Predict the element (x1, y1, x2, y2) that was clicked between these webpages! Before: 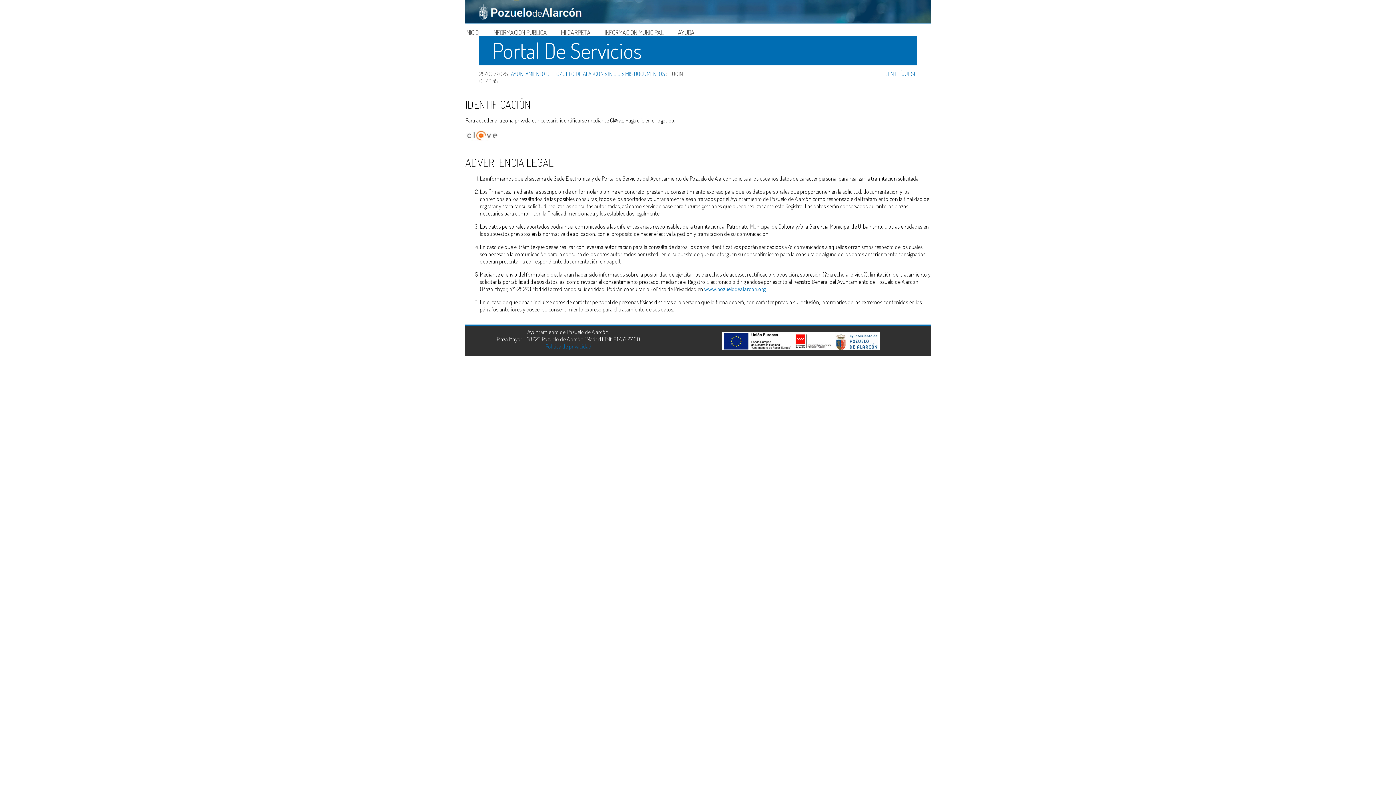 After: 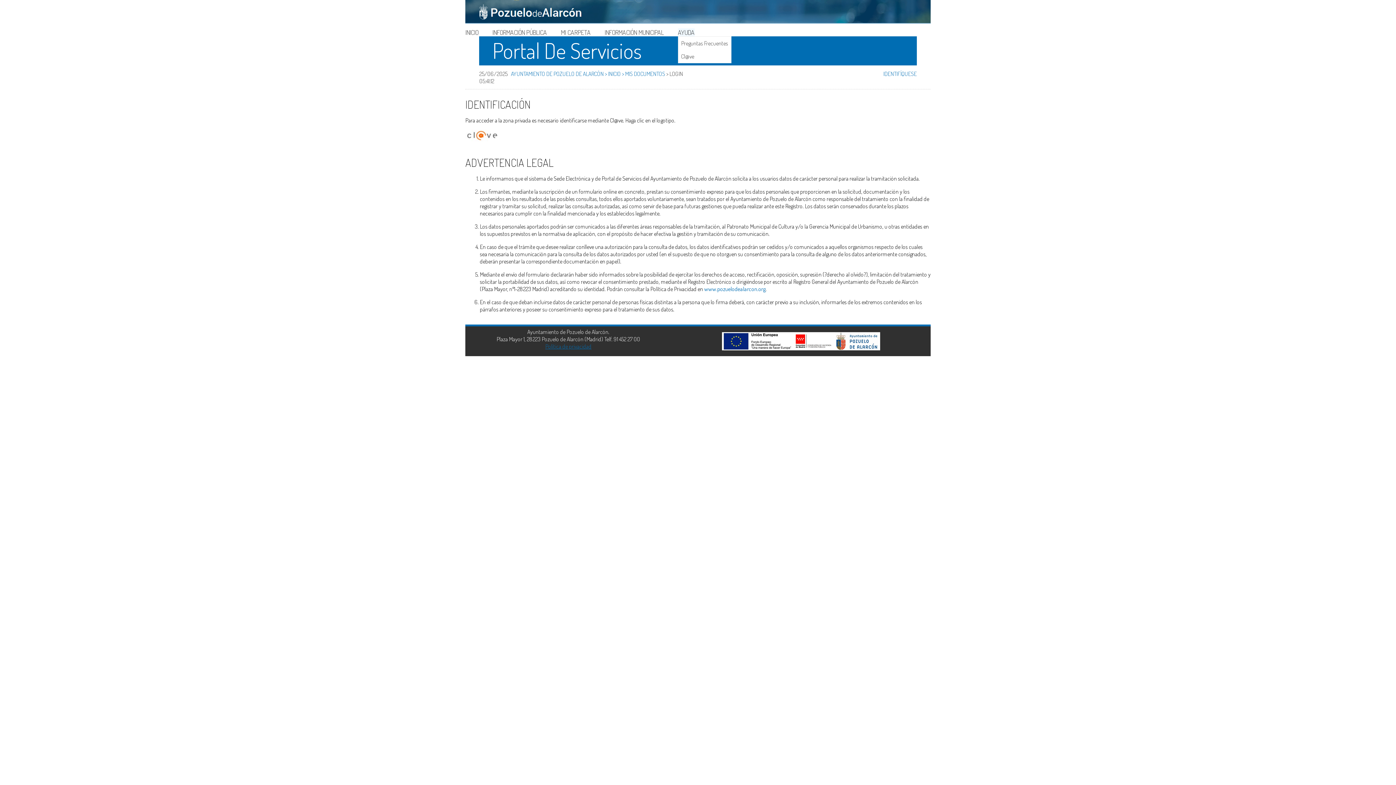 Action: label: AYUDA bbox: (678, 28, 694, 36)